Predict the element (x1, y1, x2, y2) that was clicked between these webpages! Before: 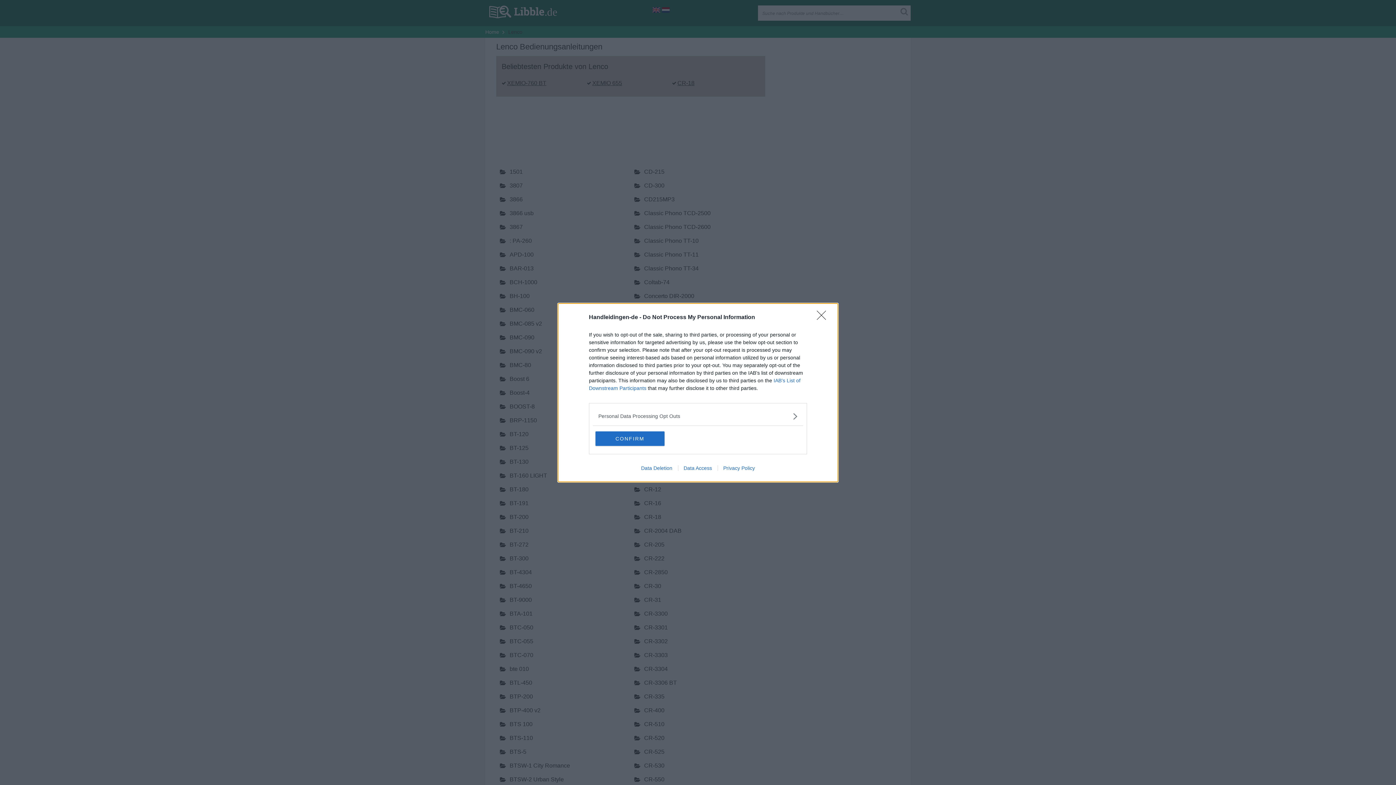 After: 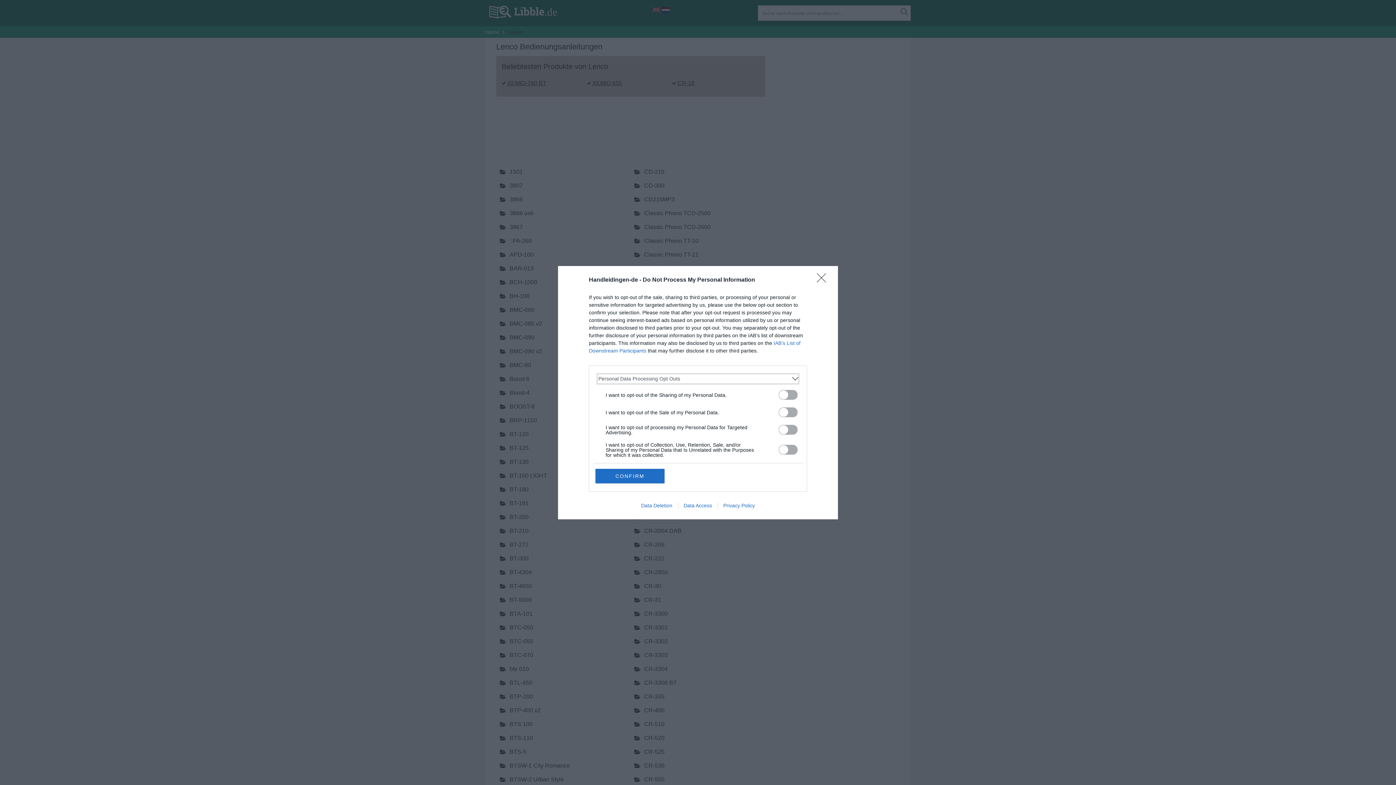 Action: label: Opt-Outs bbox: (598, 412, 797, 420)